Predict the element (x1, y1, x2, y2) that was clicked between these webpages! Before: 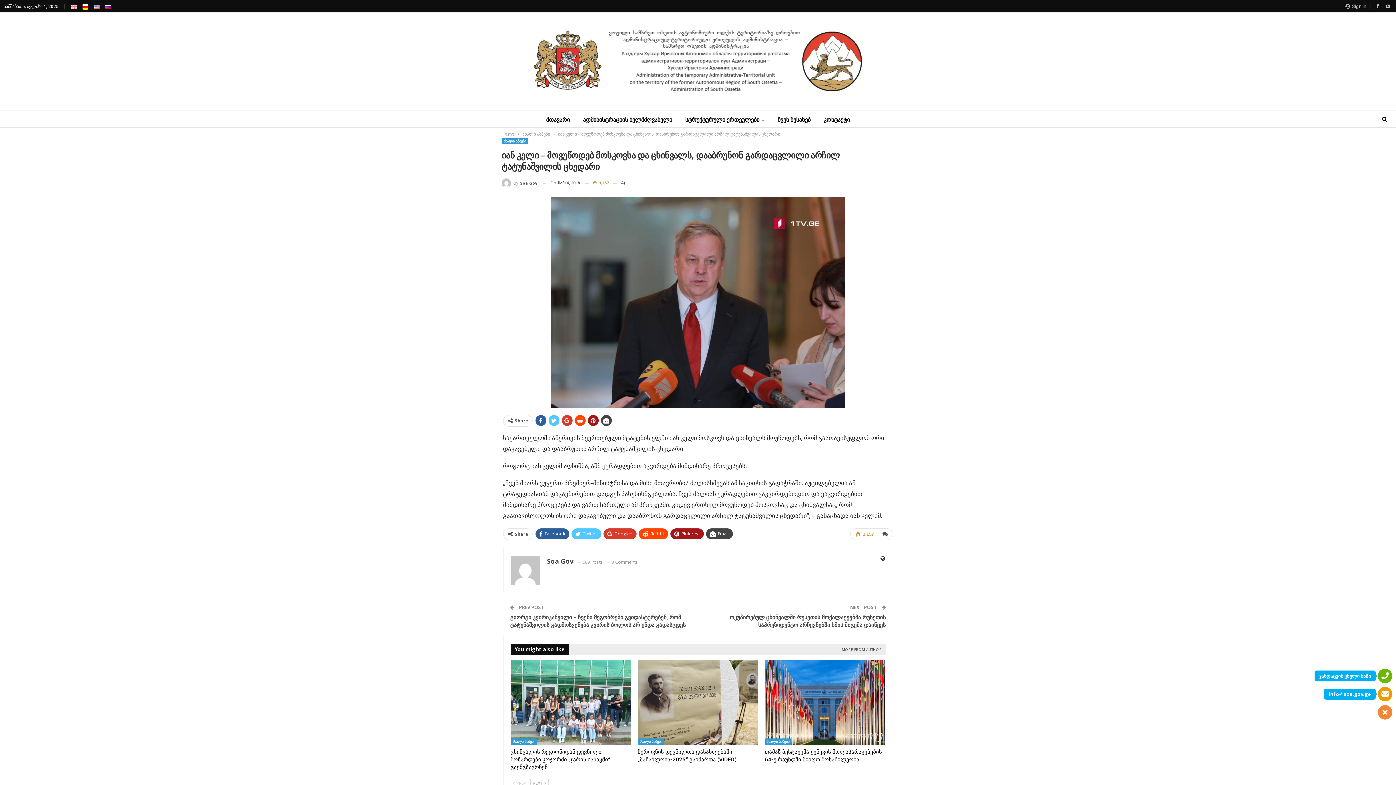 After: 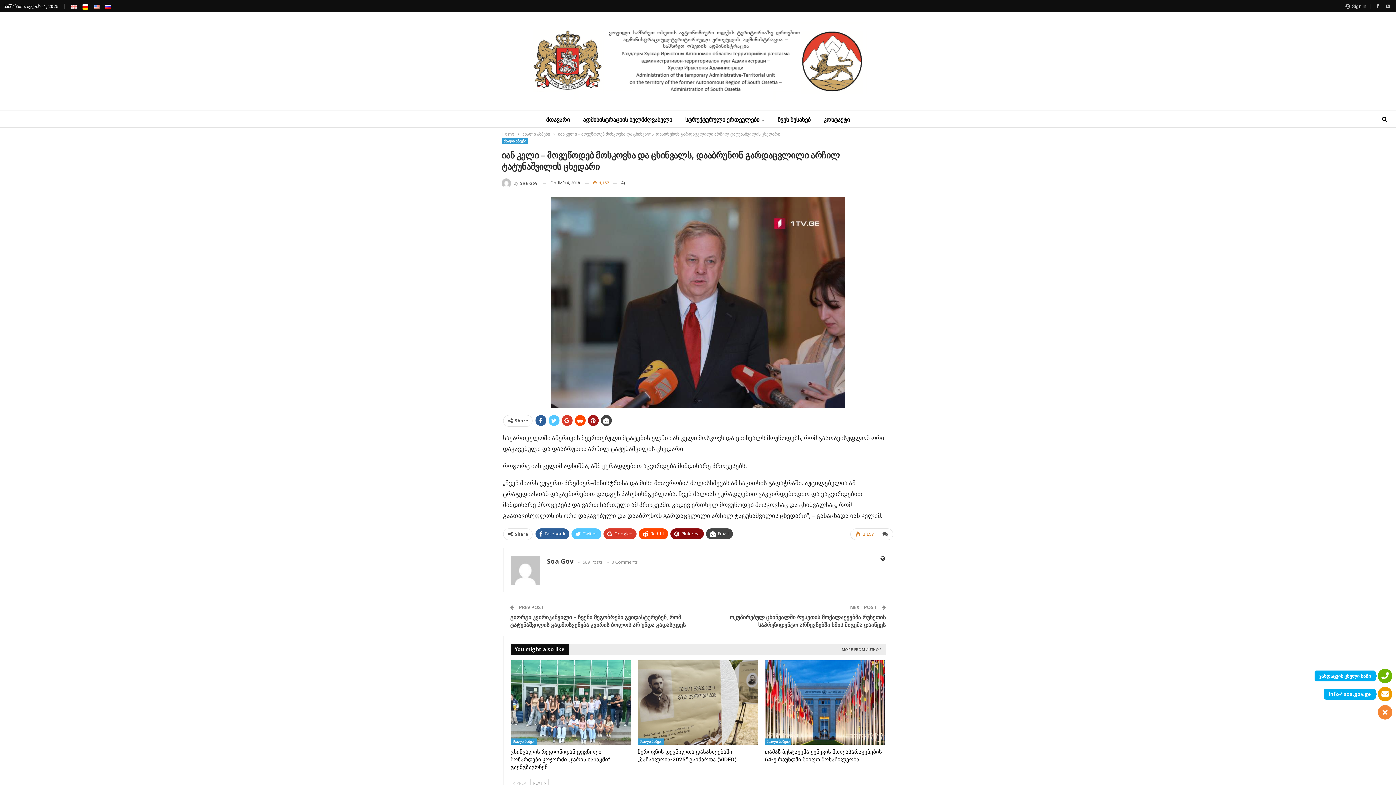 Action: label: Pinterest bbox: (670, 528, 703, 539)